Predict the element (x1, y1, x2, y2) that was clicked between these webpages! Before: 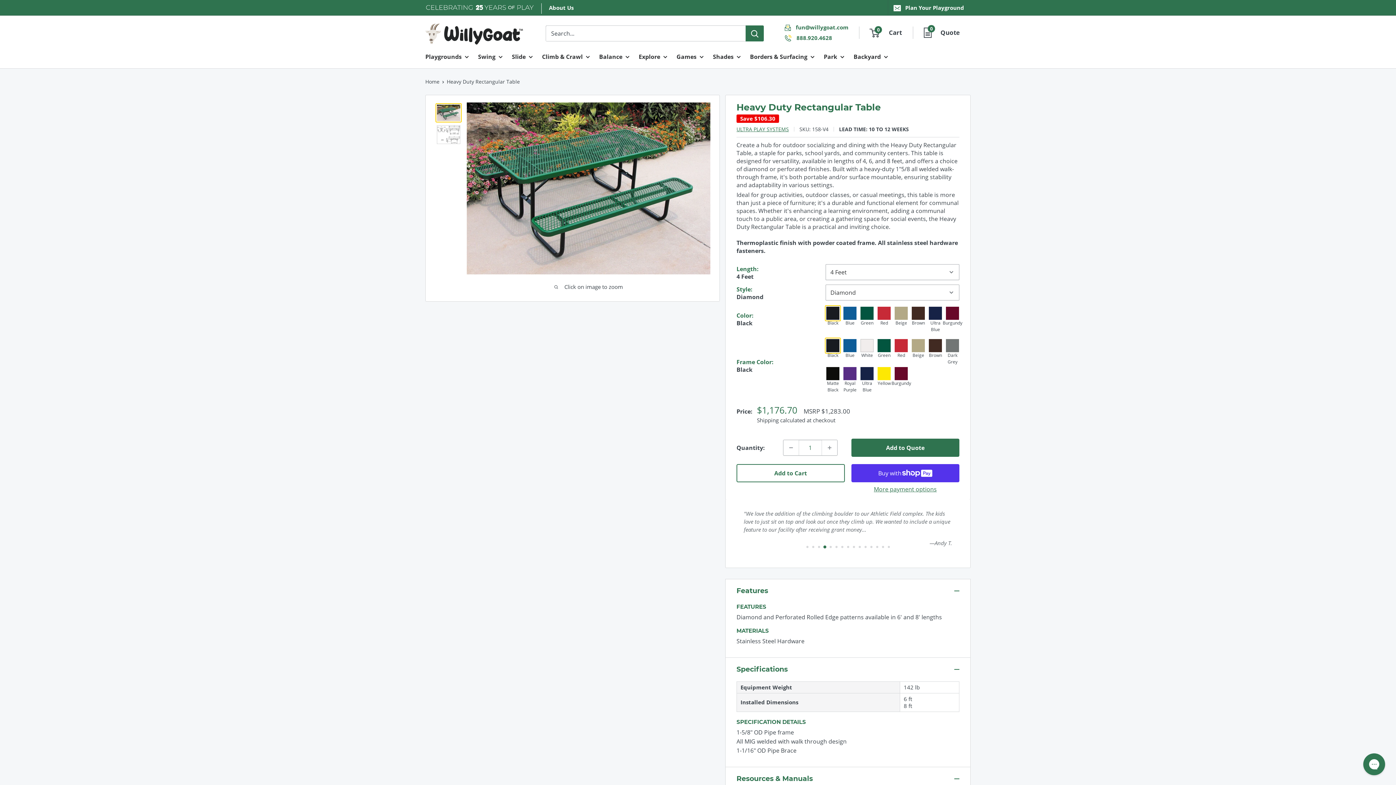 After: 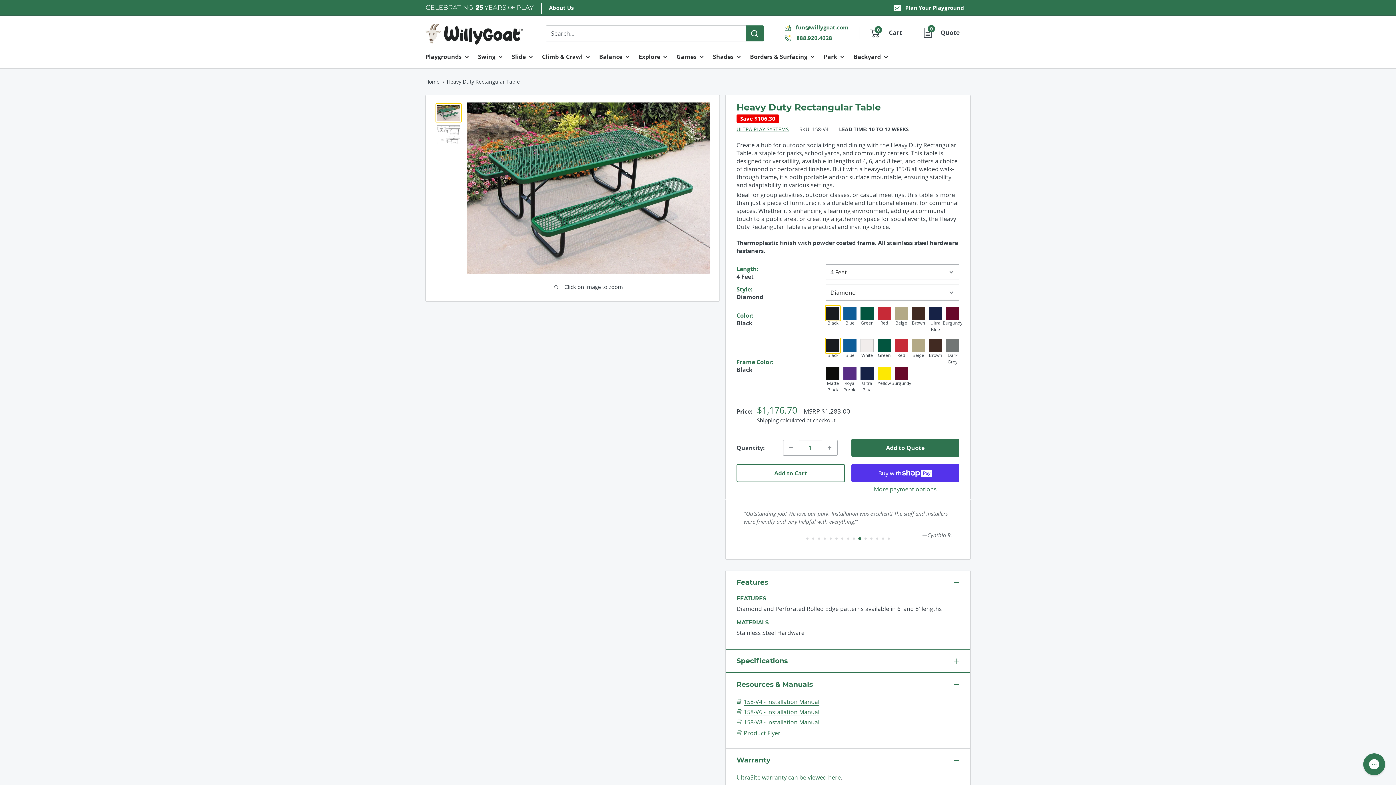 Action: label: Specifications bbox: (725, 658, 970, 681)